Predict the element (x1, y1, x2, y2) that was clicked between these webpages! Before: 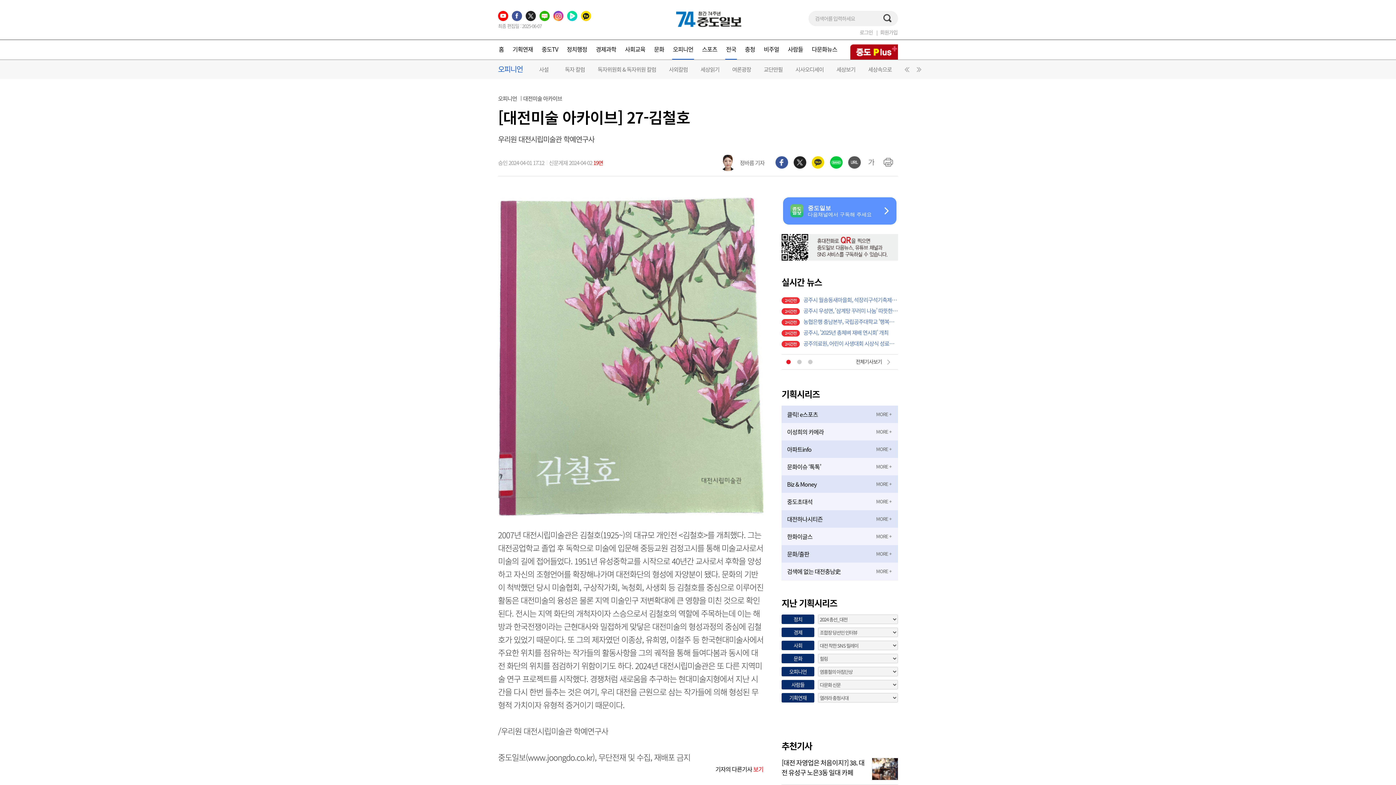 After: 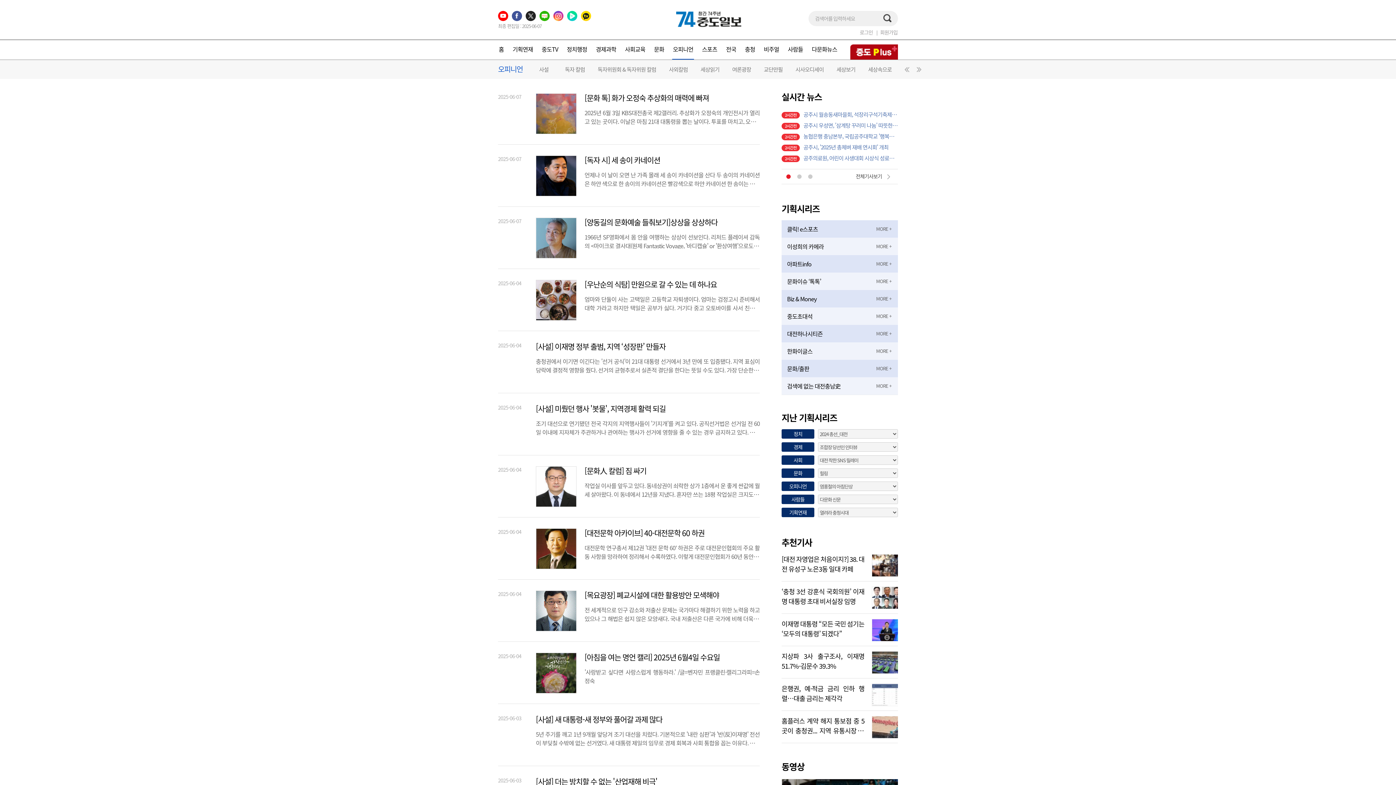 Action: label: 오피니언 bbox: (672, 39, 694, 58)